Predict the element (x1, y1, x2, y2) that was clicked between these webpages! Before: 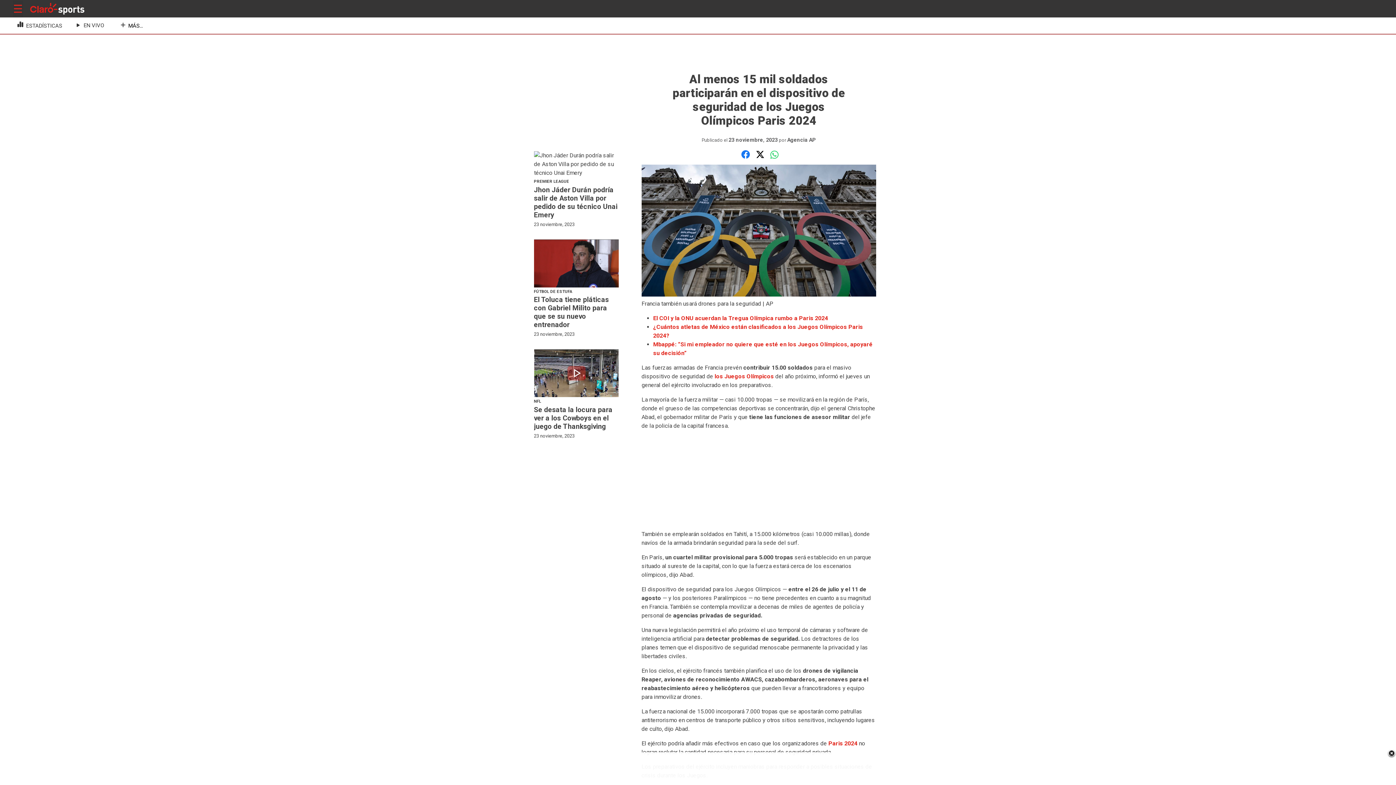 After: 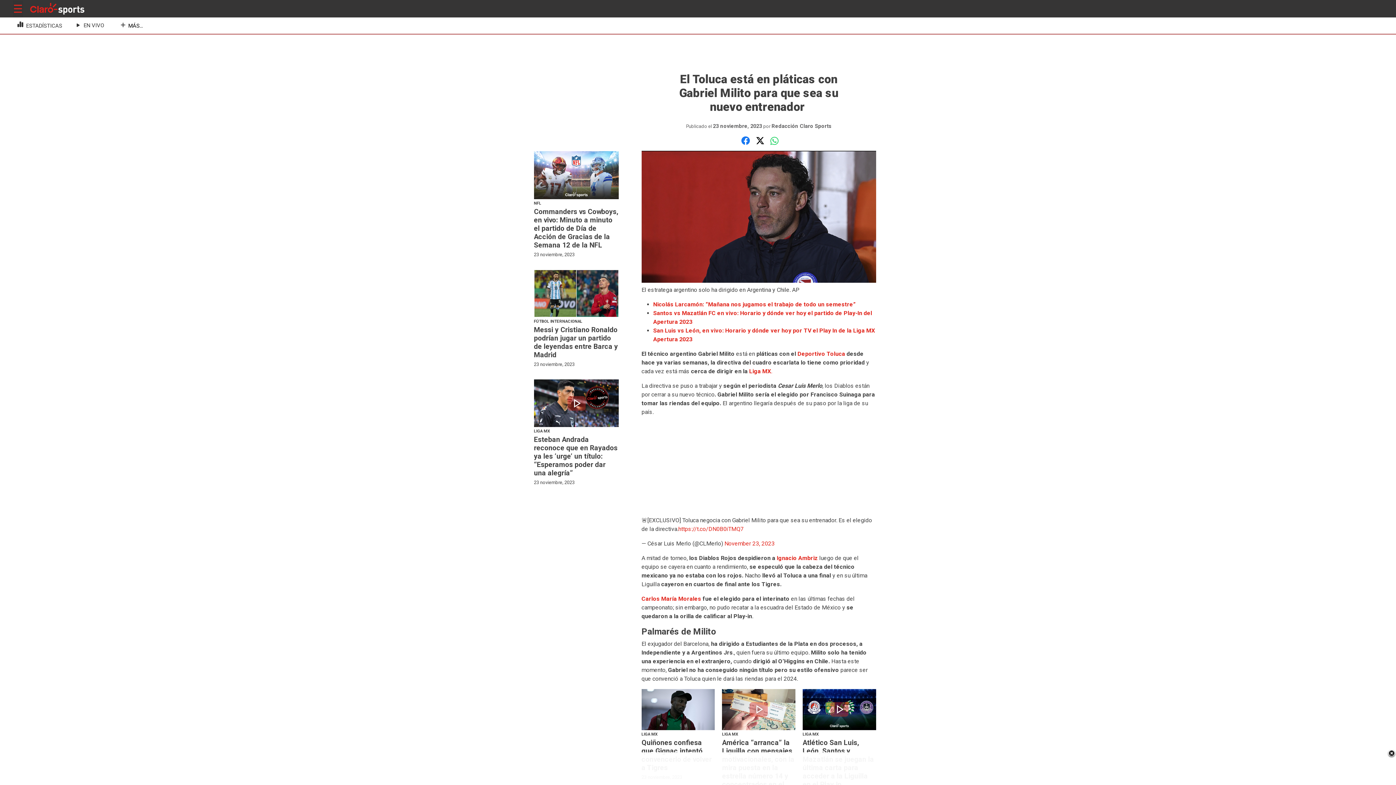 Action: label: FÚTBOL DE ESTUFA
El Toluca tiene pláticas con Gabriel Milito para que se su nuevo entrenador 
23 noviembre, 2023 bbox: (534, 239, 619, 337)